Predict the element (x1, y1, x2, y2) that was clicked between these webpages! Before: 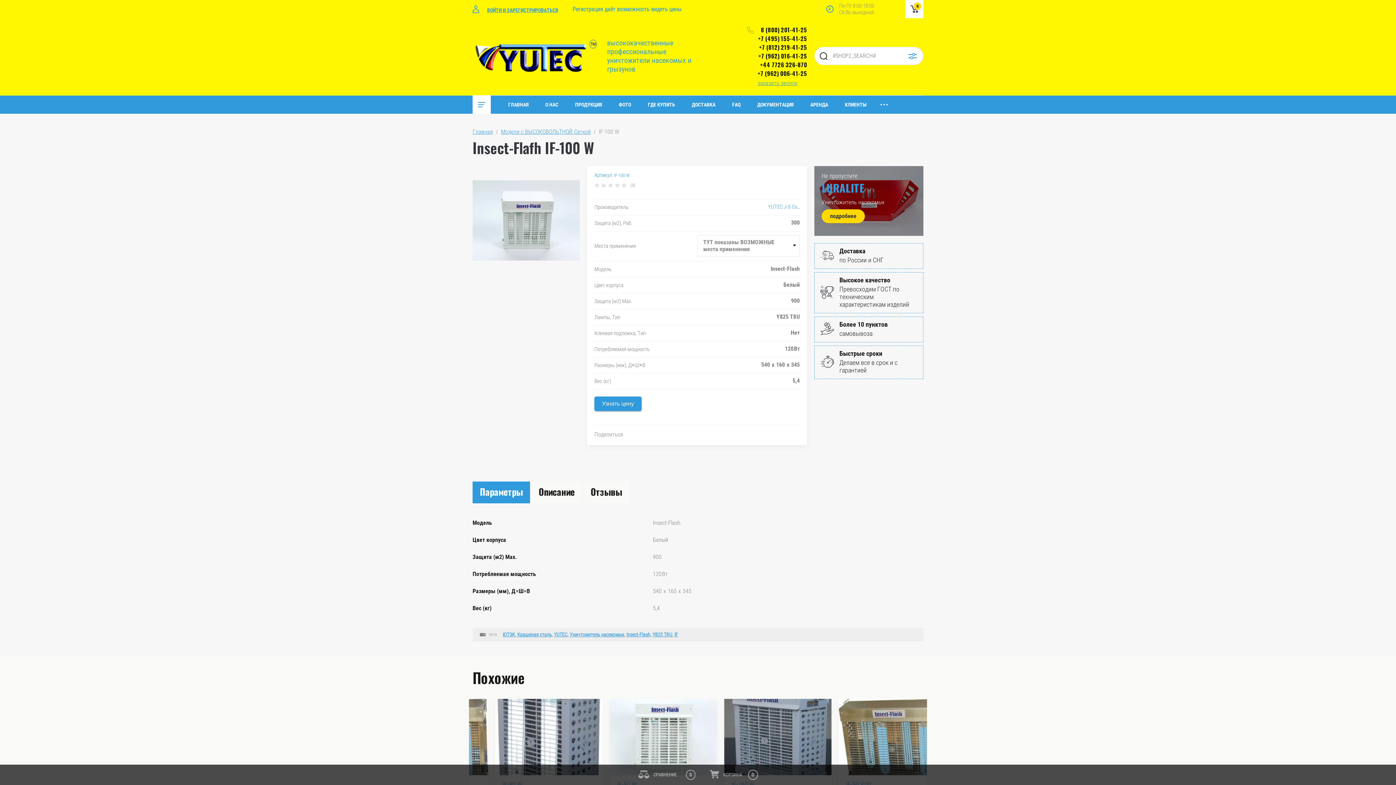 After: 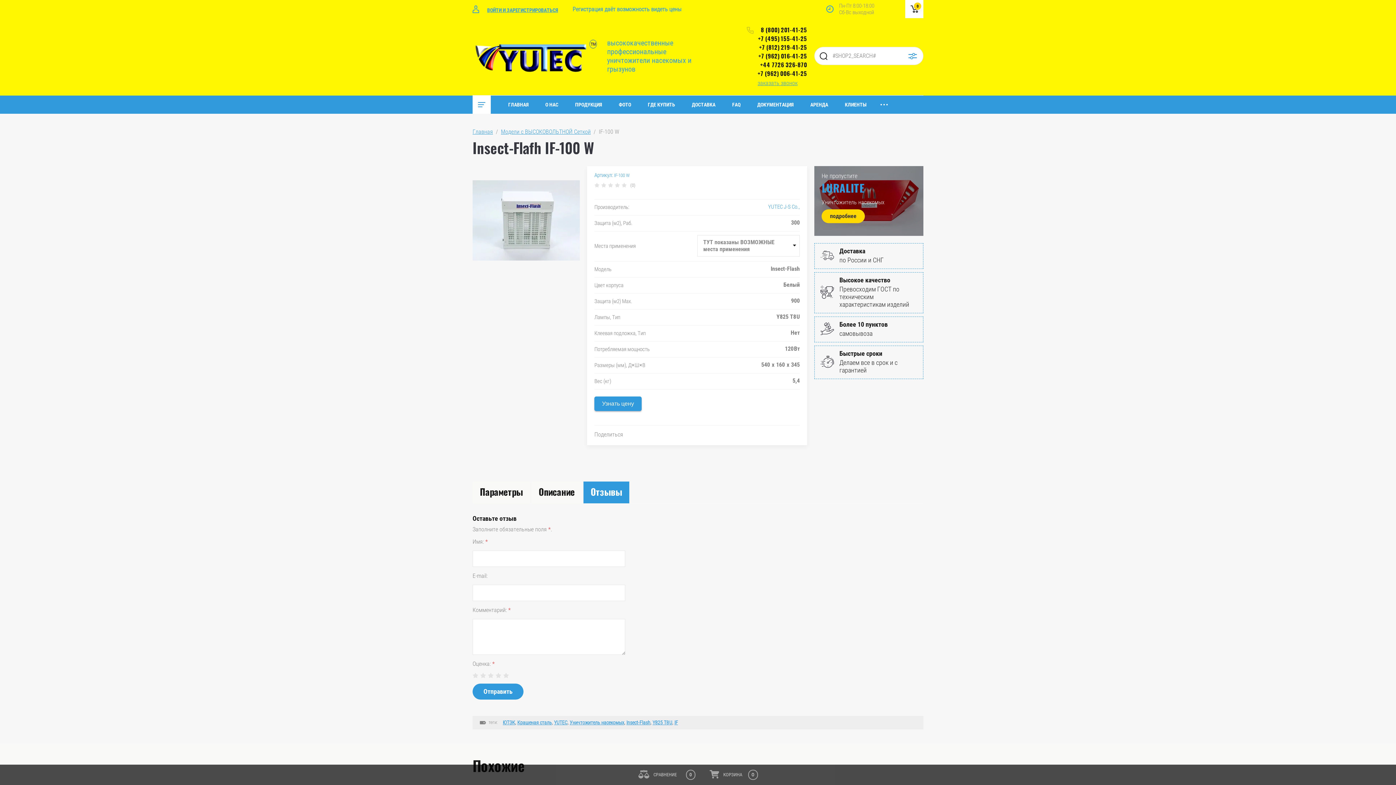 Action: label: Отзывы bbox: (583, 481, 629, 503)